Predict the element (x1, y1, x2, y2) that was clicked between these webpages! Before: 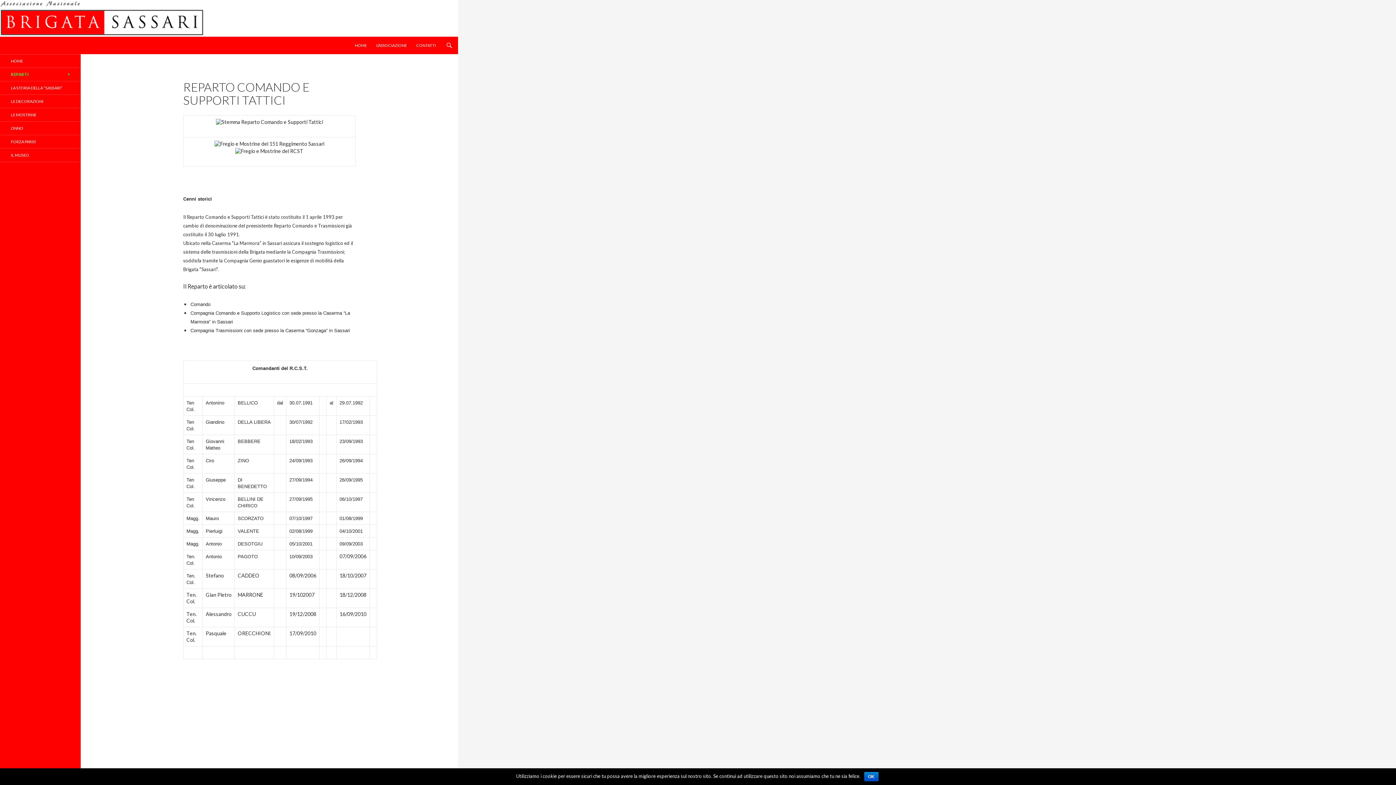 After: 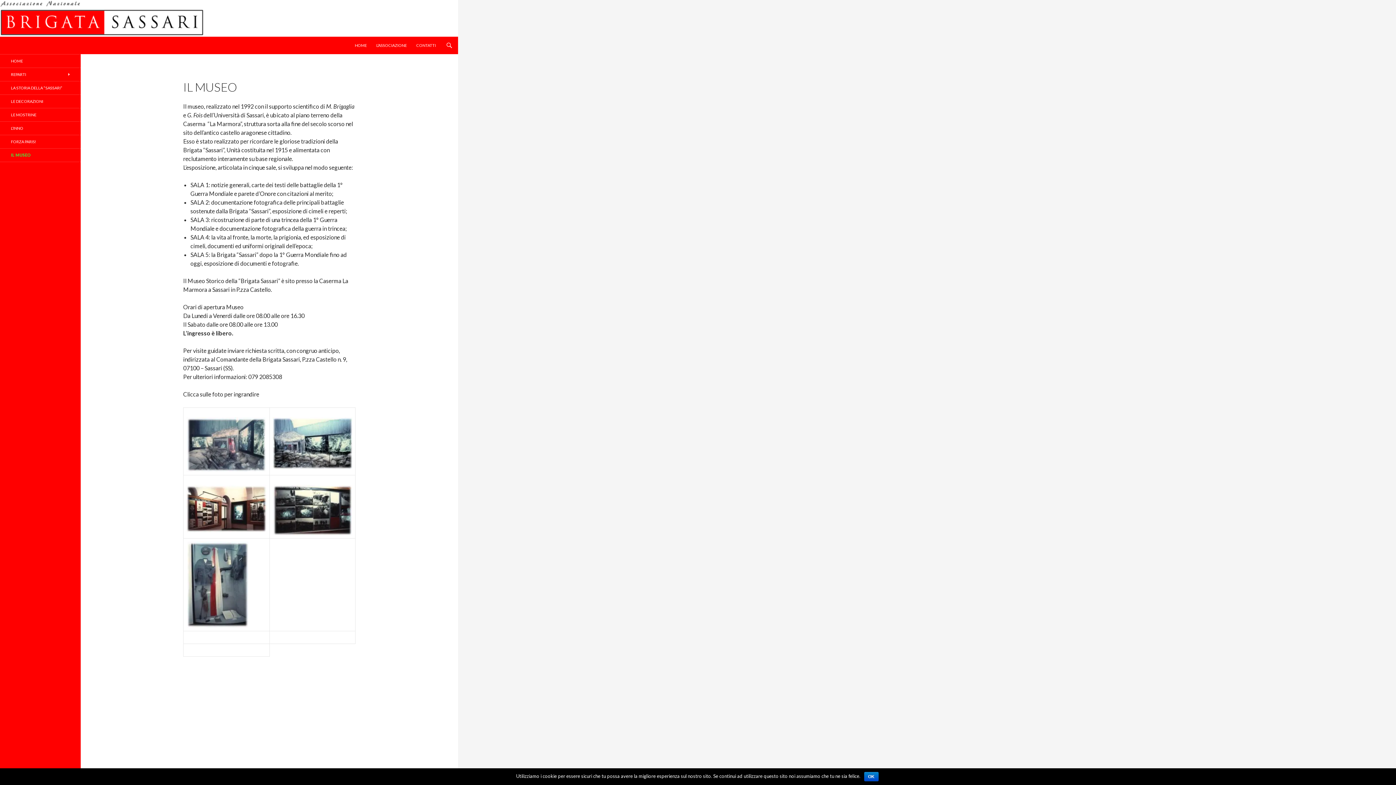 Action: bbox: (0, 148, 80, 161) label: IL MUSEO